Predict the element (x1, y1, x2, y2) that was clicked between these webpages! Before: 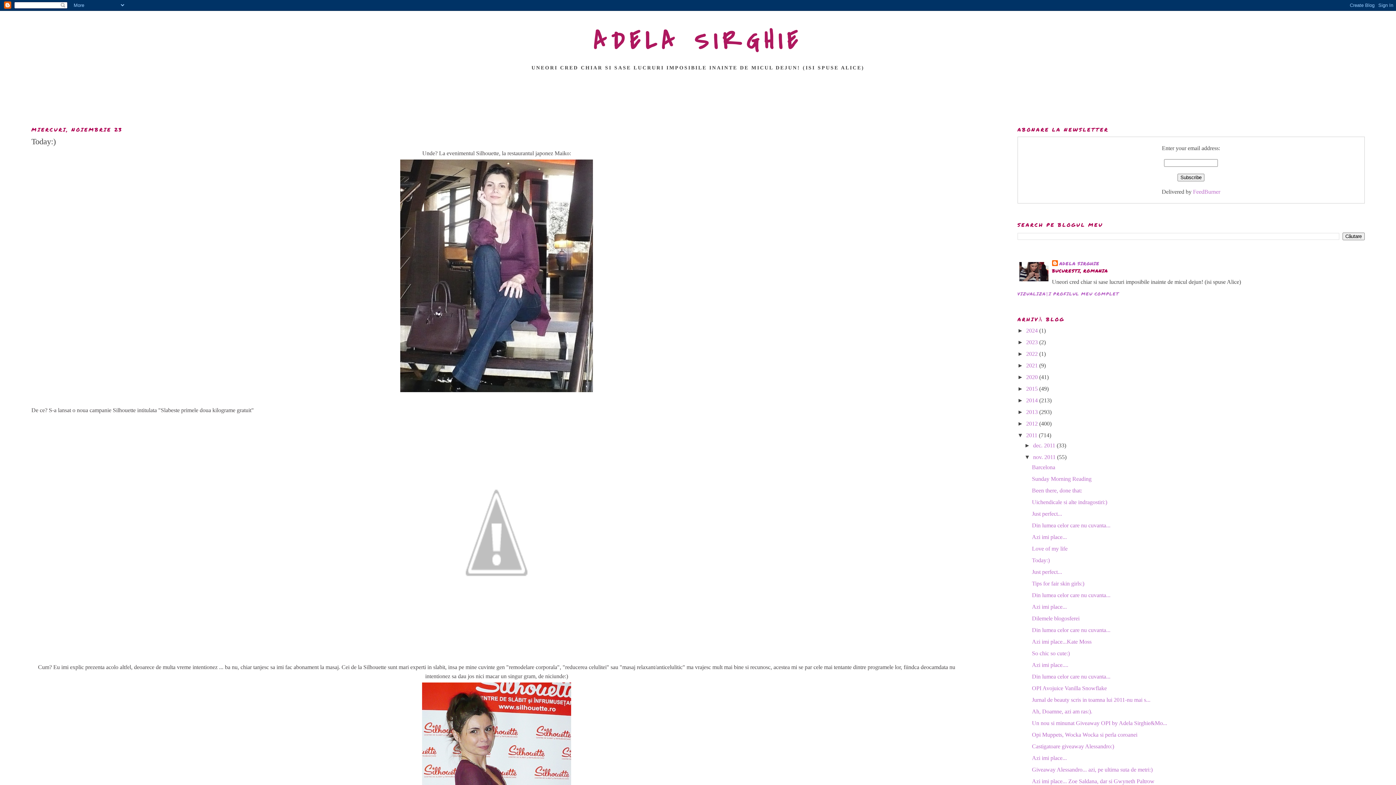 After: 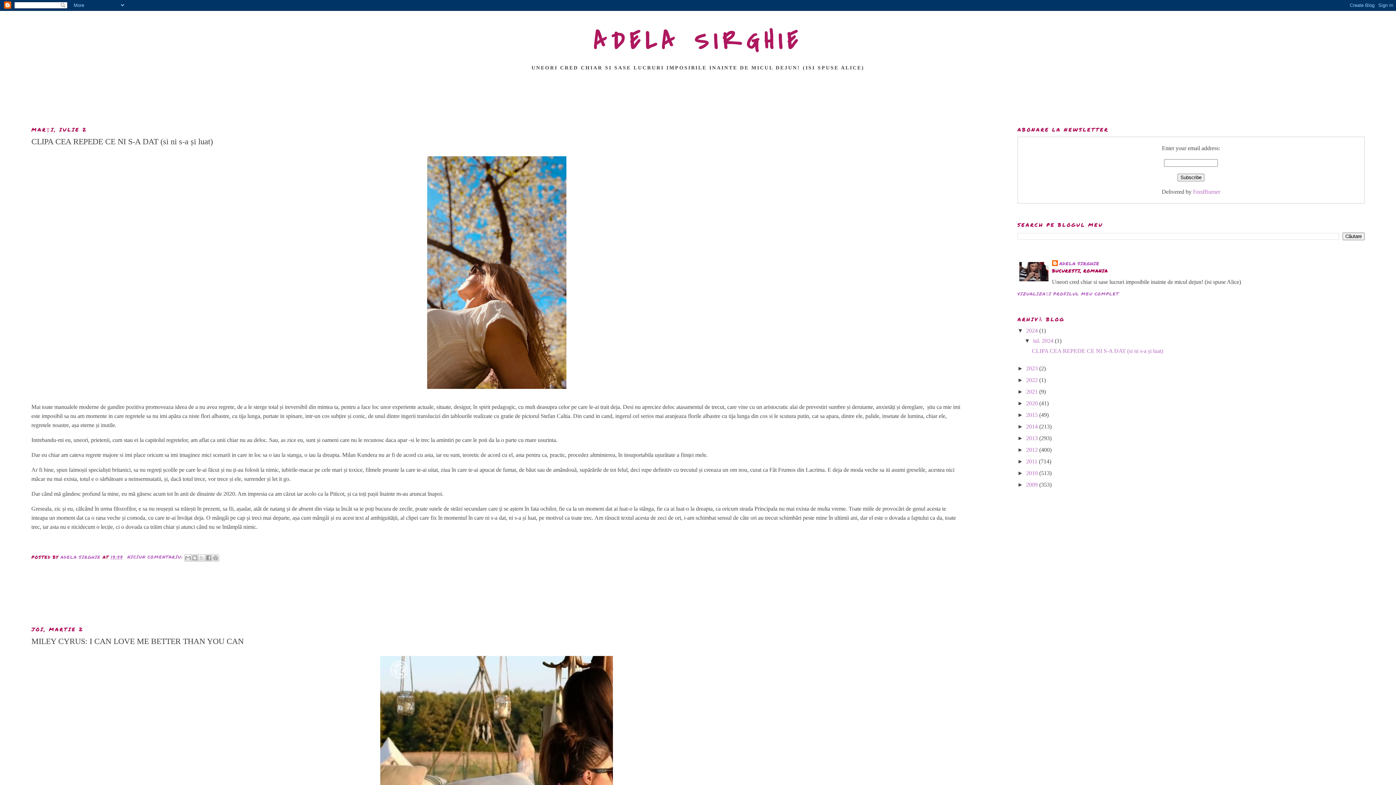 Action: label: ADELA SIRGHIE bbox: (593, 24, 802, 58)